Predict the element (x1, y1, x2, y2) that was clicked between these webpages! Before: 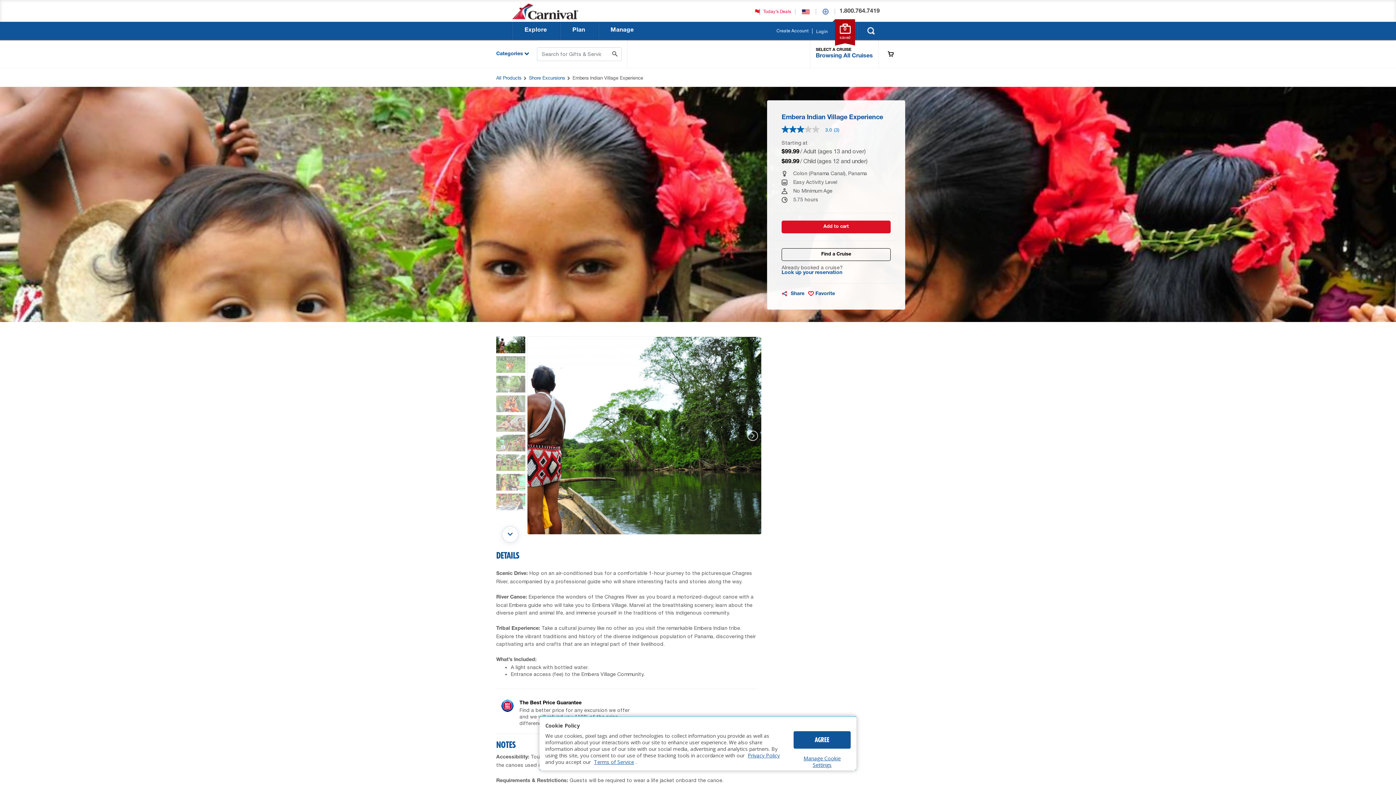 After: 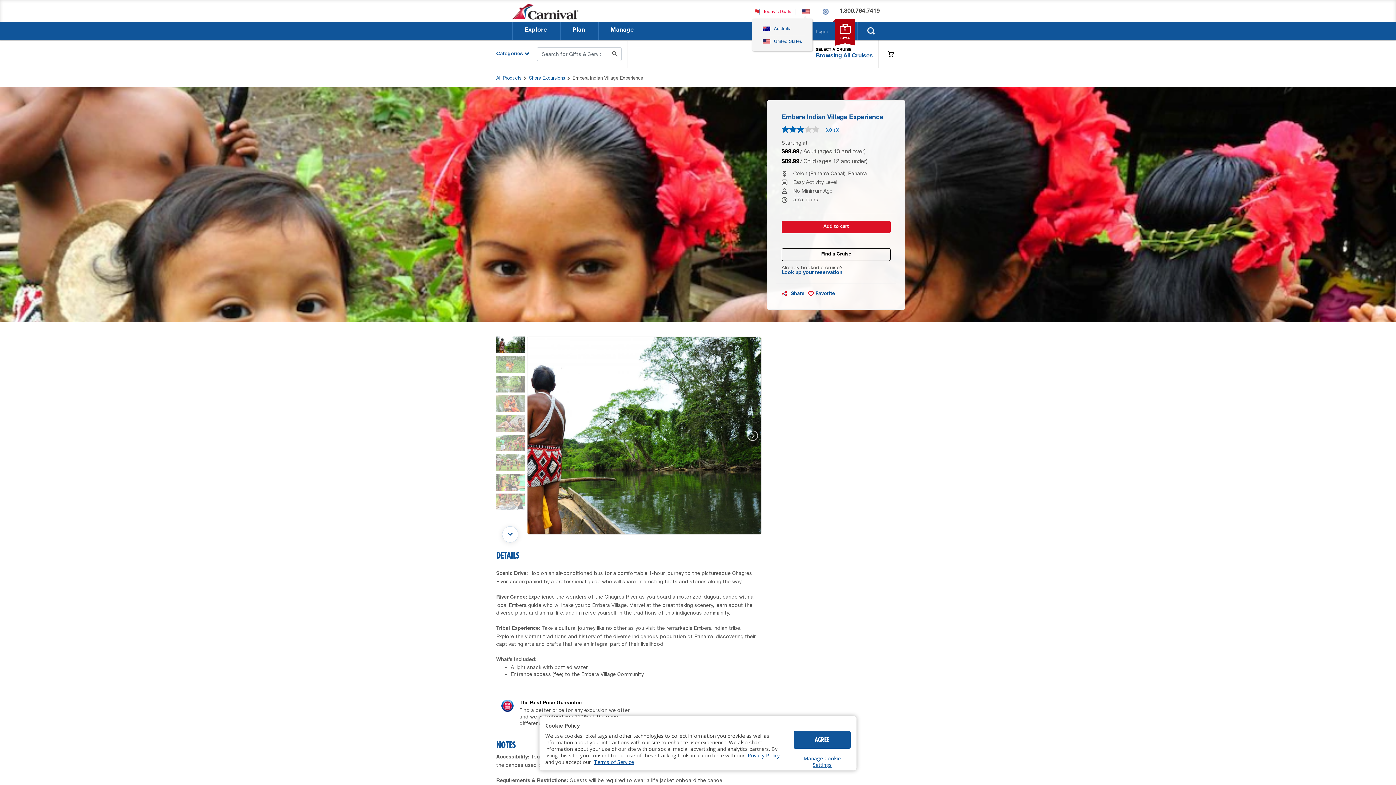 Action: label: Carnival United States Site bbox: (800, 8, 812, 14)